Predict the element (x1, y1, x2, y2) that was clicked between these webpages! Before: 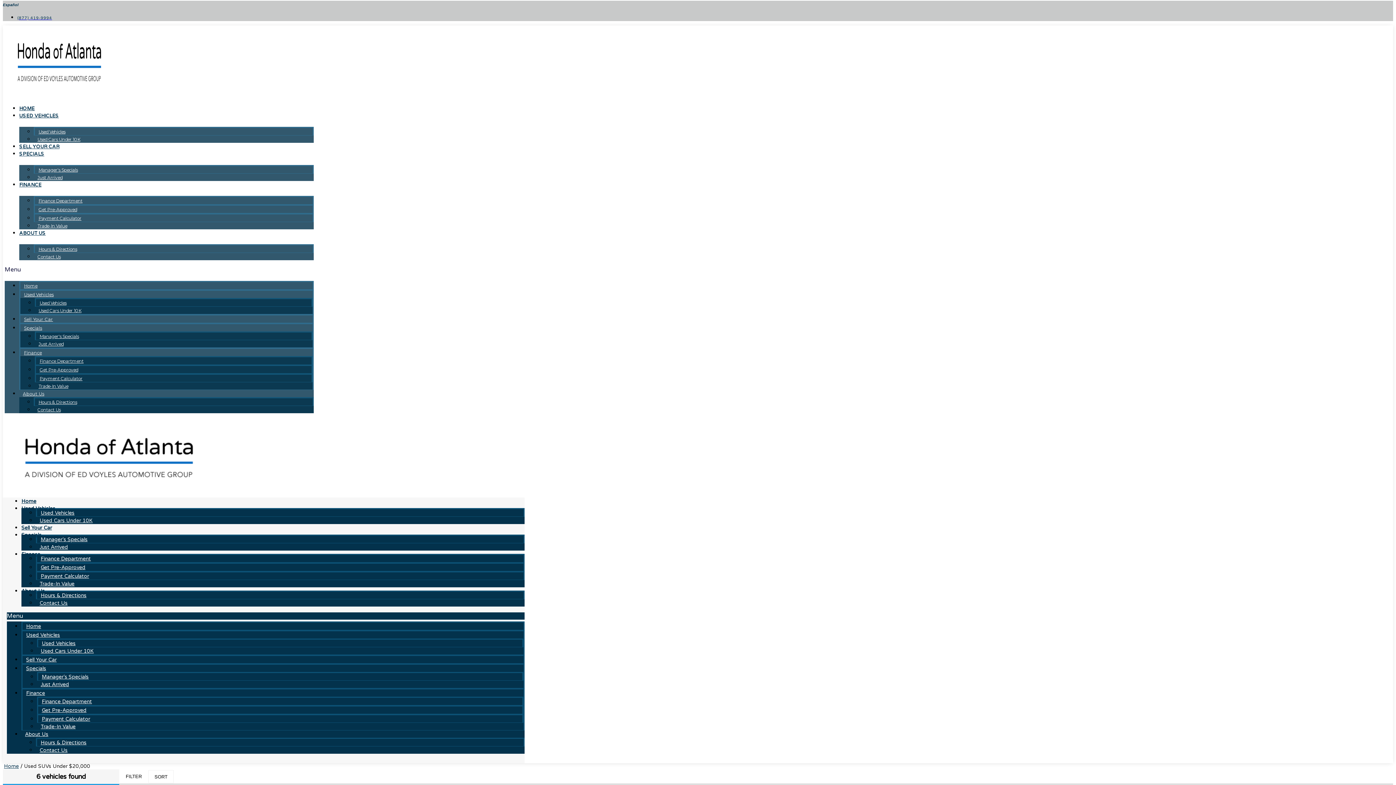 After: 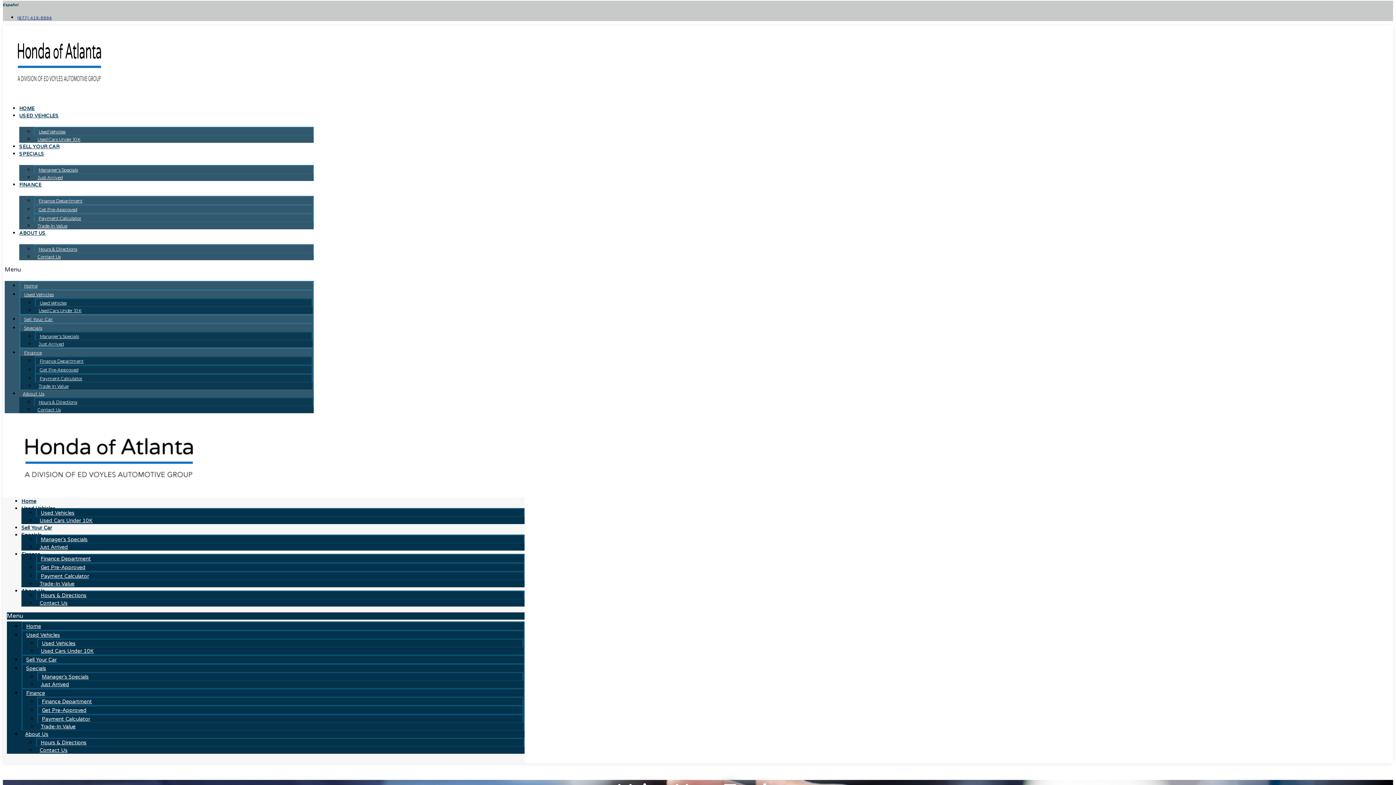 Action: label: Trade-In Value bbox: (33, 217, 70, 234)